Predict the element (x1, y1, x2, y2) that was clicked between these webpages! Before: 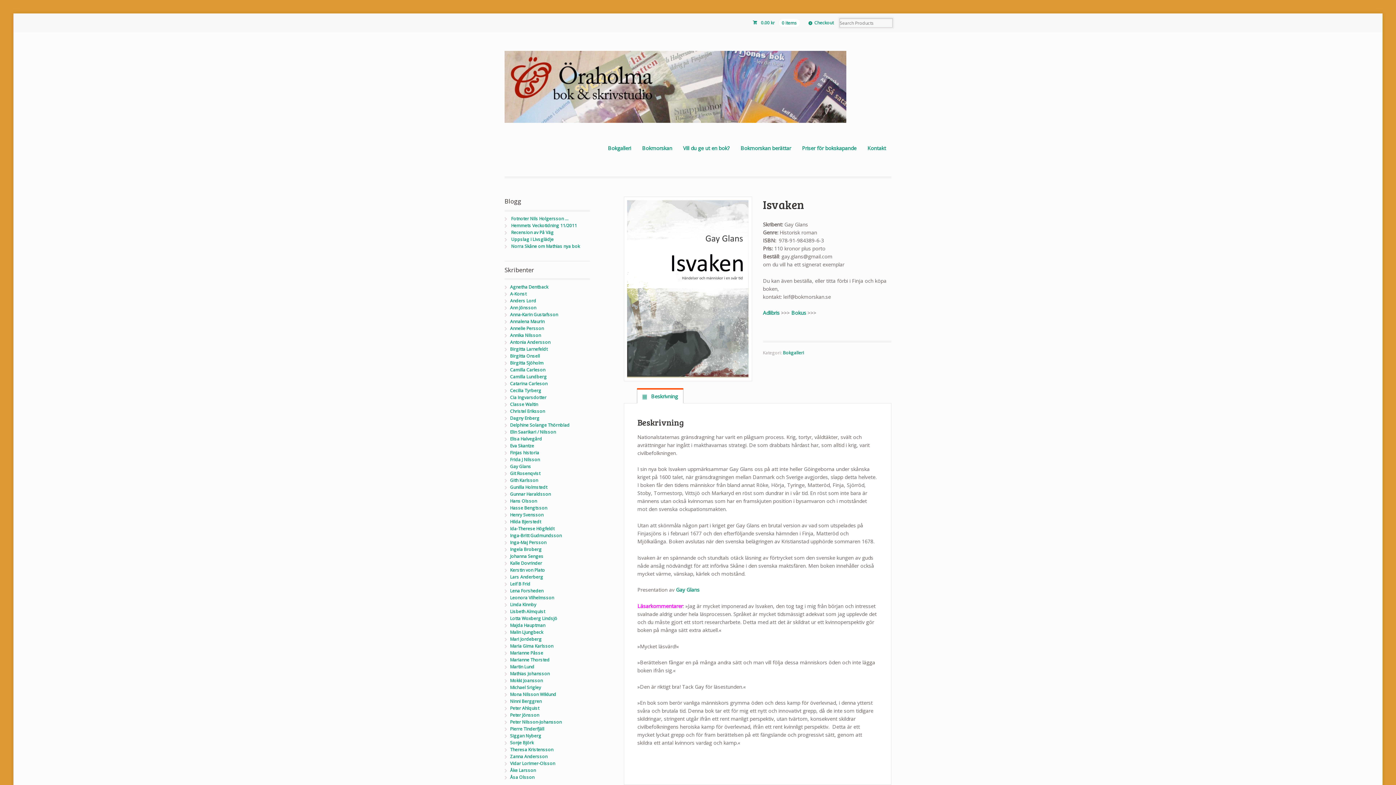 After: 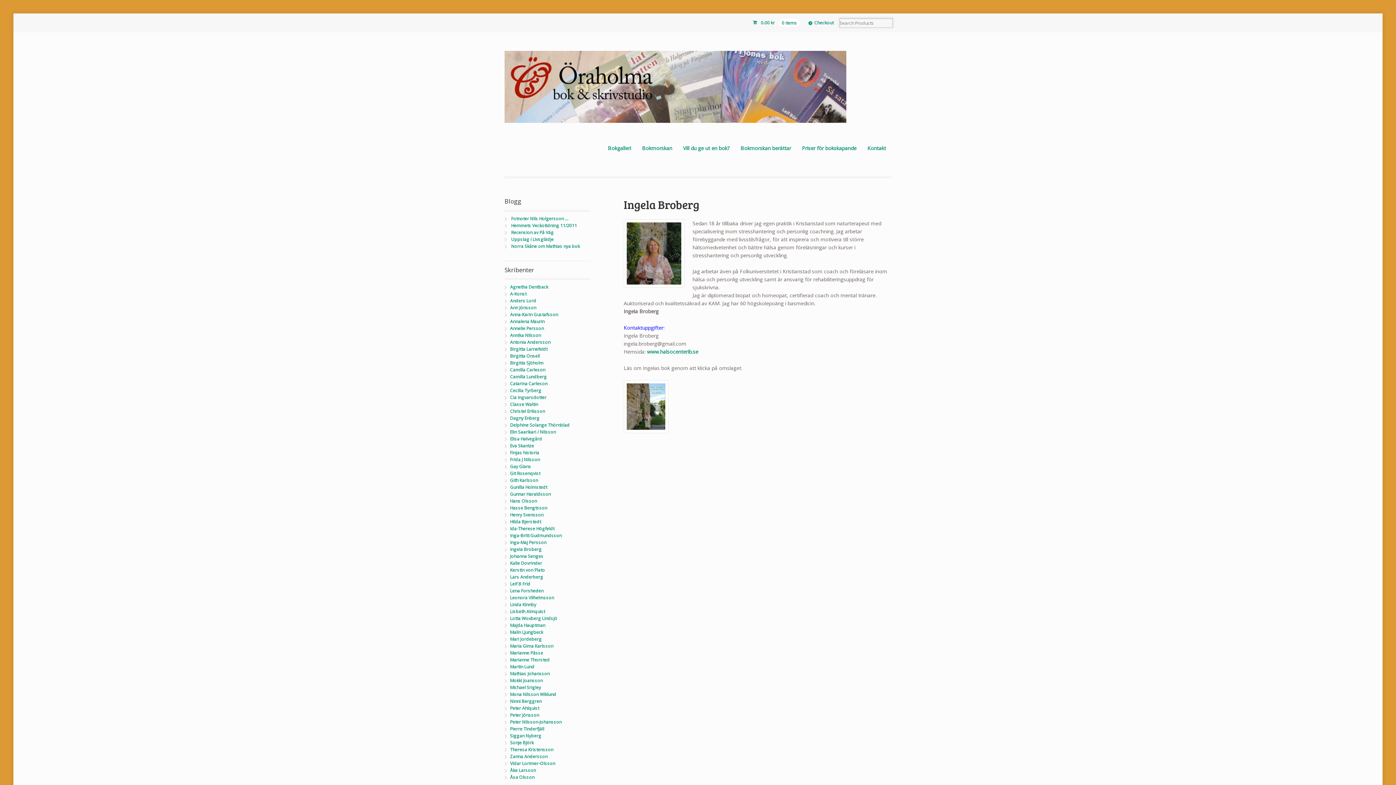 Action: label: Ingela Broberg bbox: (510, 546, 541, 552)